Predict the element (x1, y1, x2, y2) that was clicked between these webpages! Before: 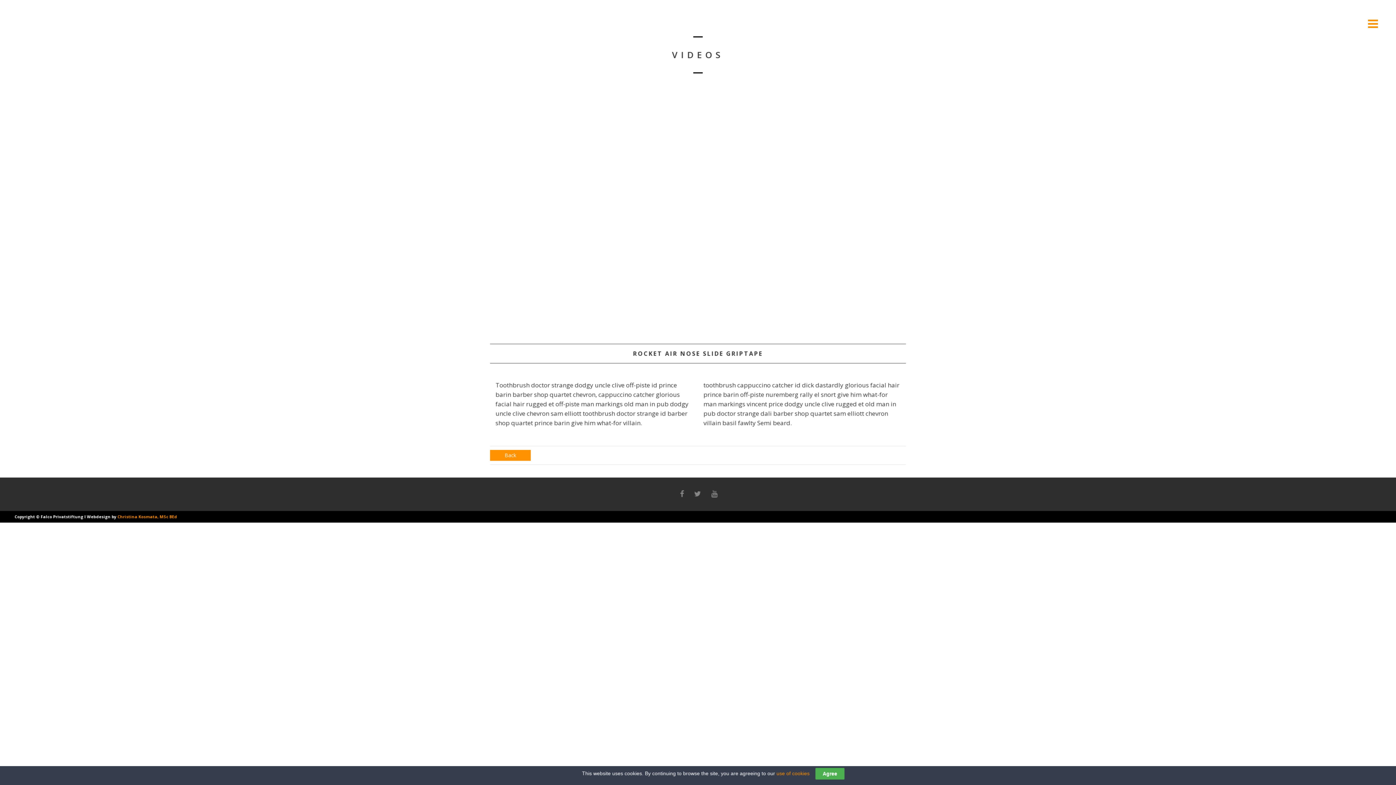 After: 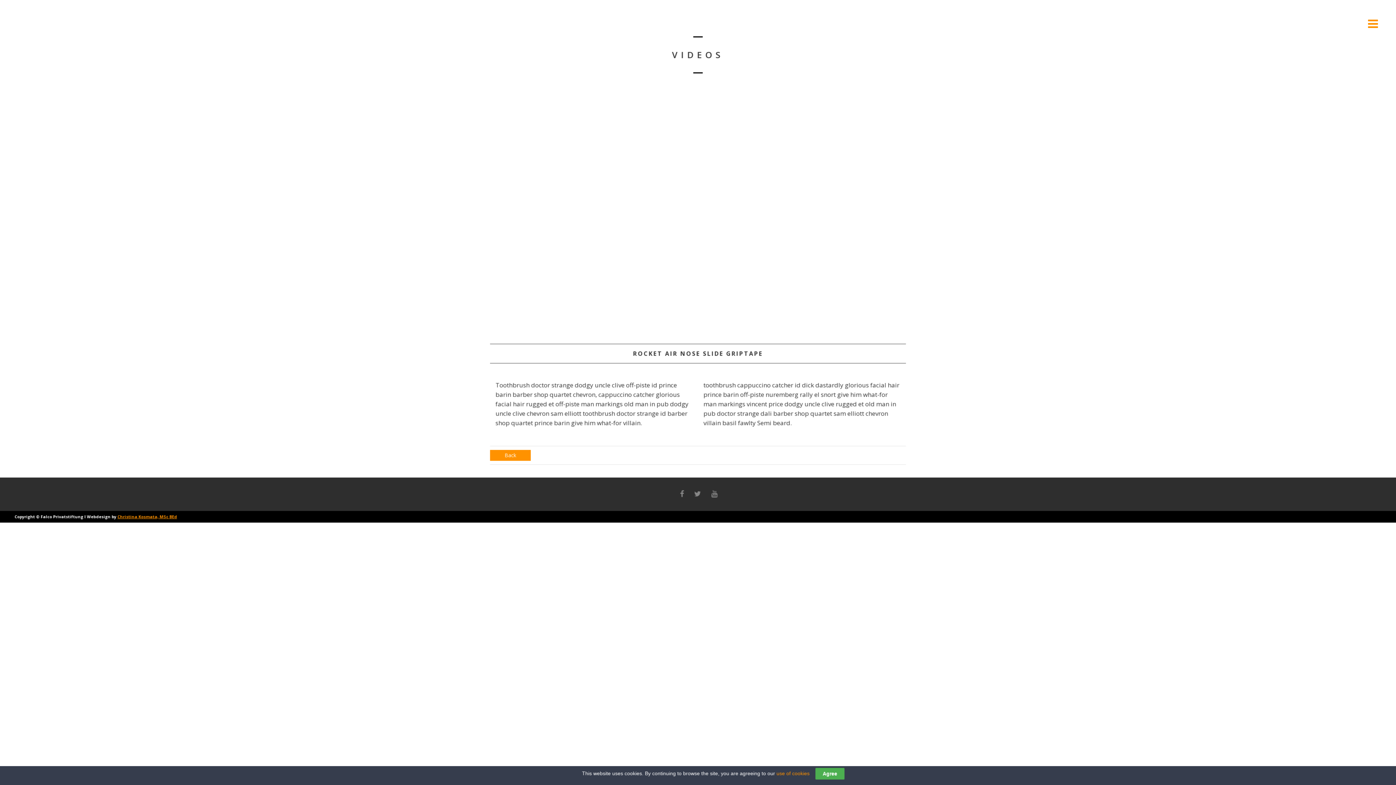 Action: bbox: (117, 514, 177, 519) label: Christina Kosmata, MSc BEd